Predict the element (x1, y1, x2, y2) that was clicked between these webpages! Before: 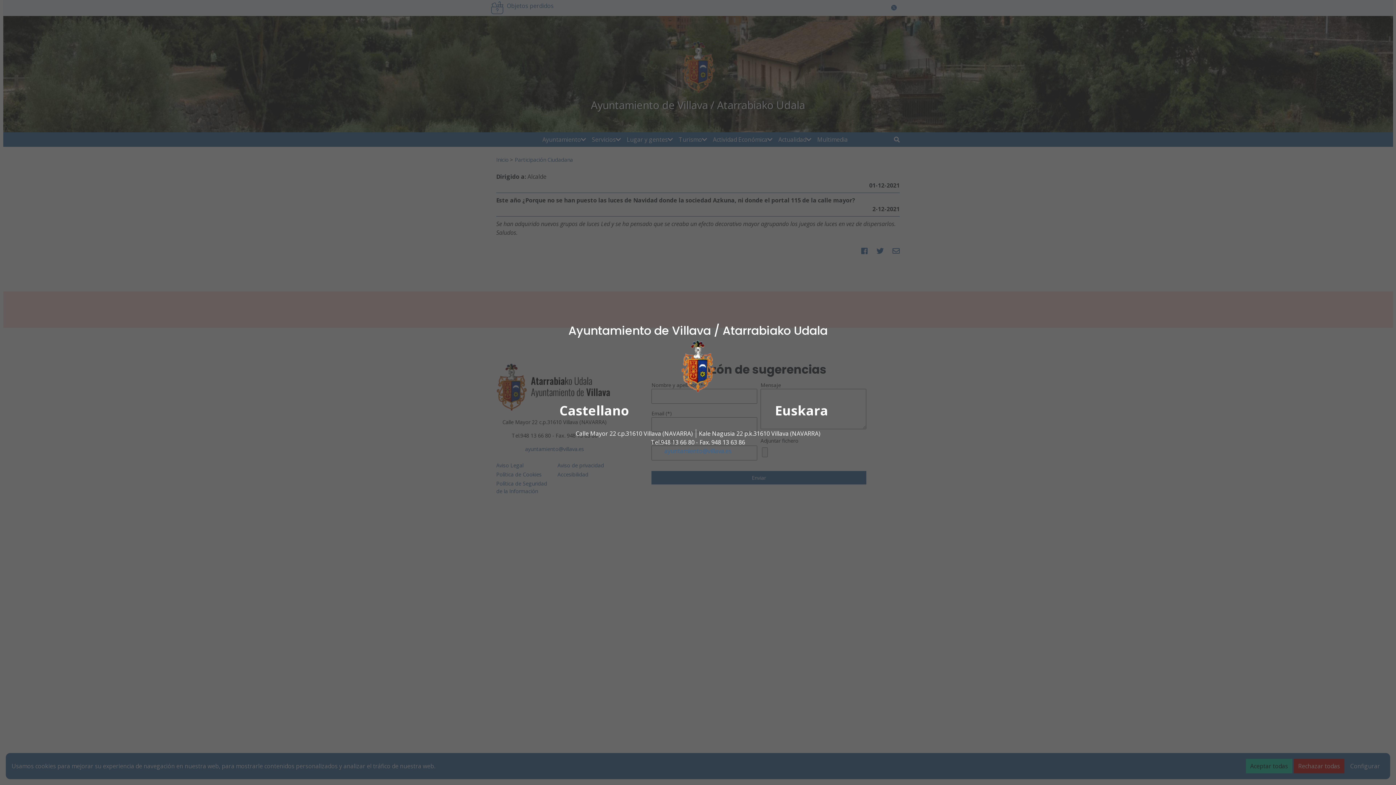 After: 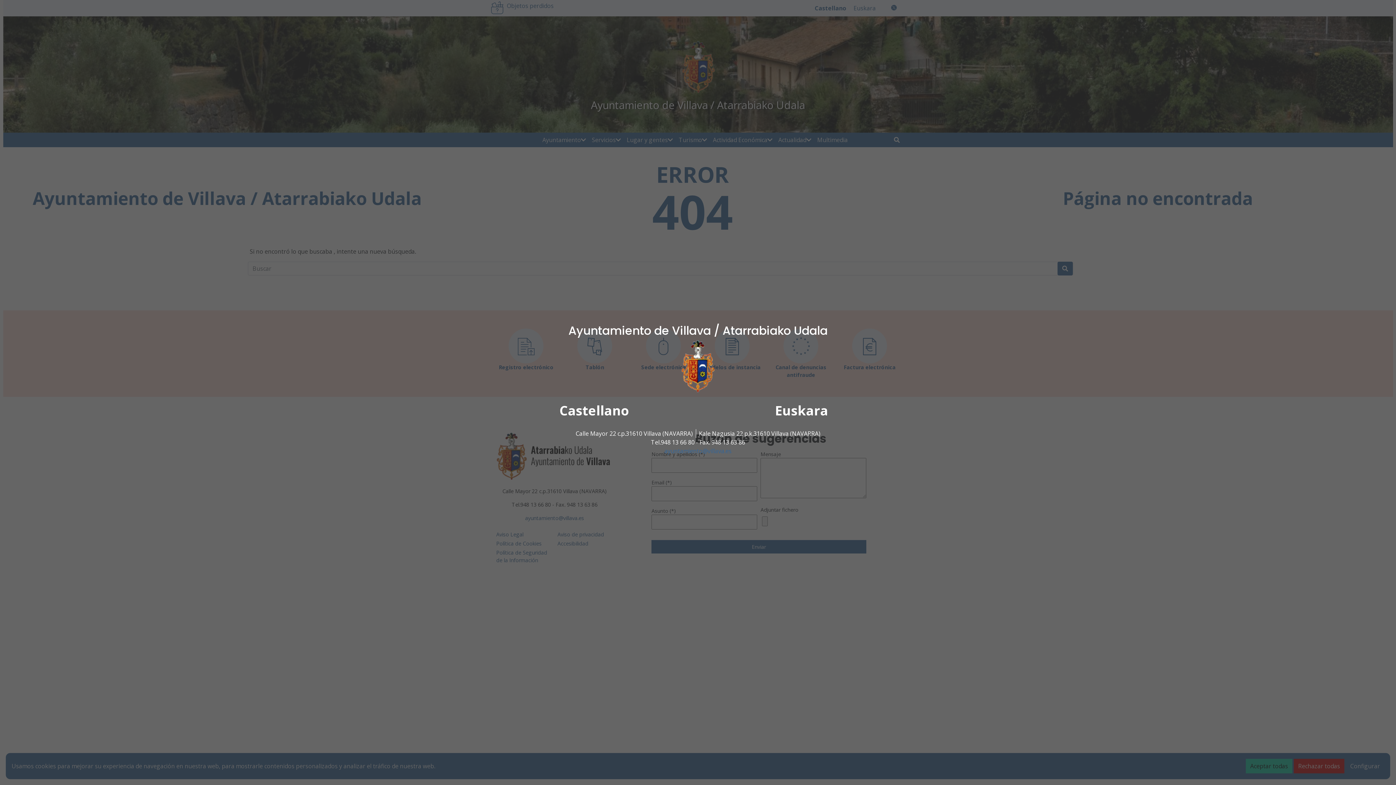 Action: label: ayuntamiento@villava.es bbox: (664, 447, 731, 455)